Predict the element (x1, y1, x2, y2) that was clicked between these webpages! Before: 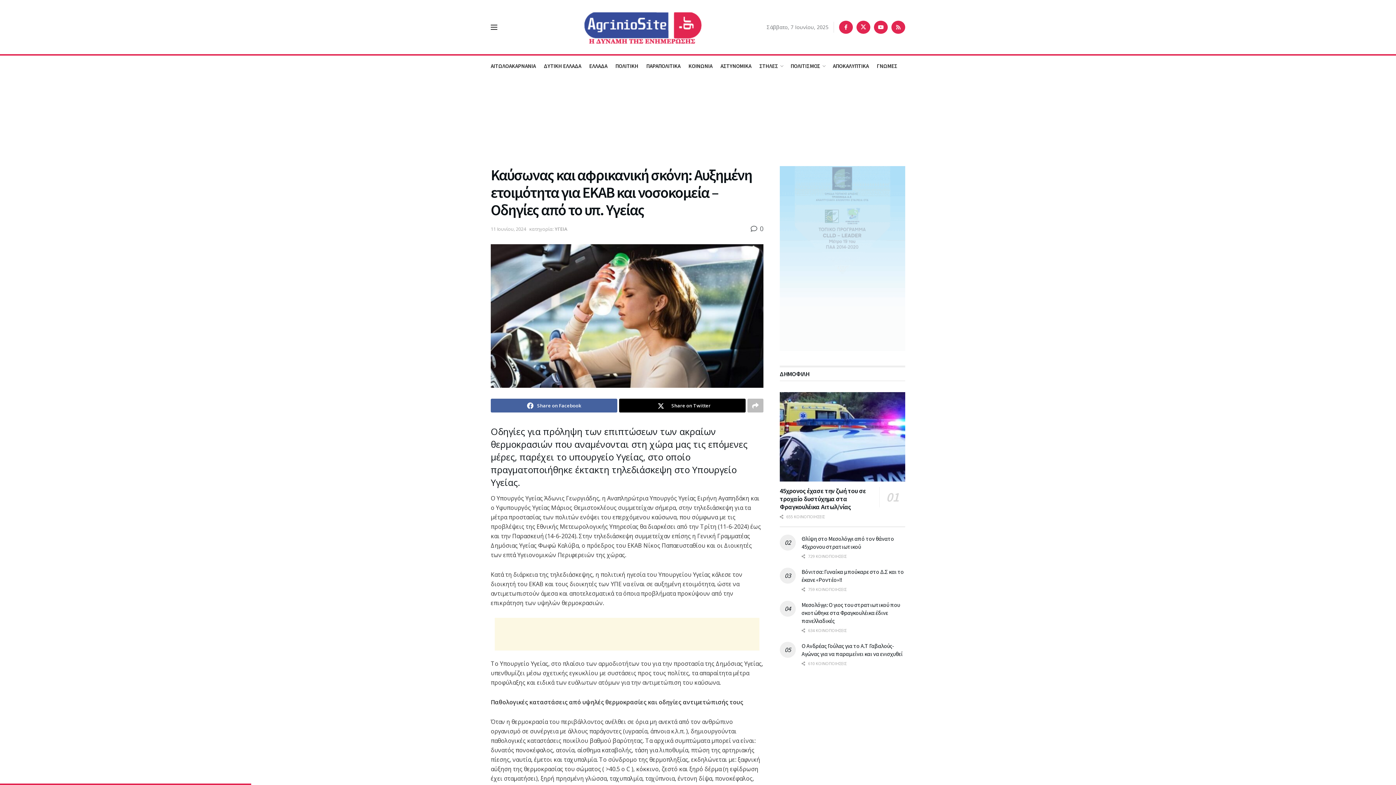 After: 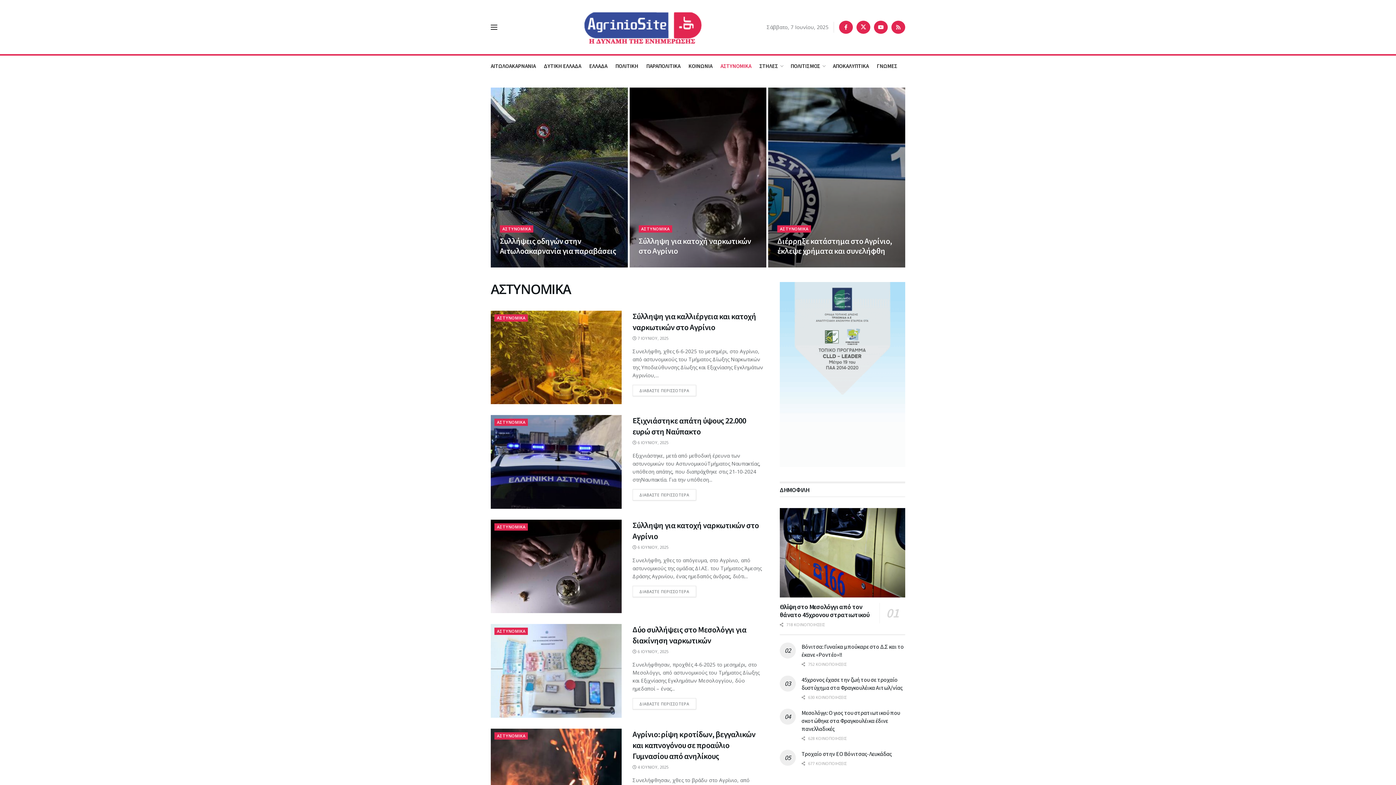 Action: label: ΑΣΤΥΝΟΜΙΚΑ bbox: (720, 55, 751, 76)